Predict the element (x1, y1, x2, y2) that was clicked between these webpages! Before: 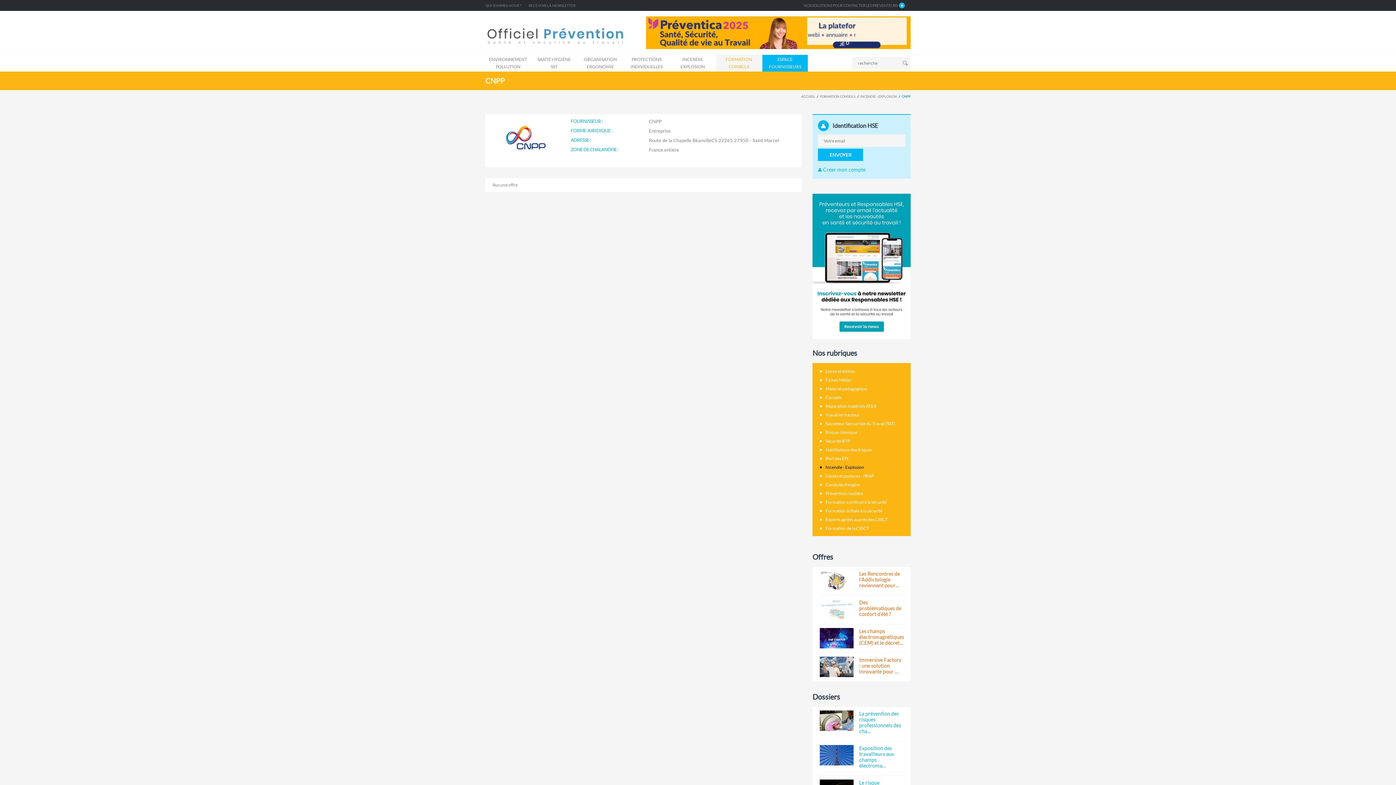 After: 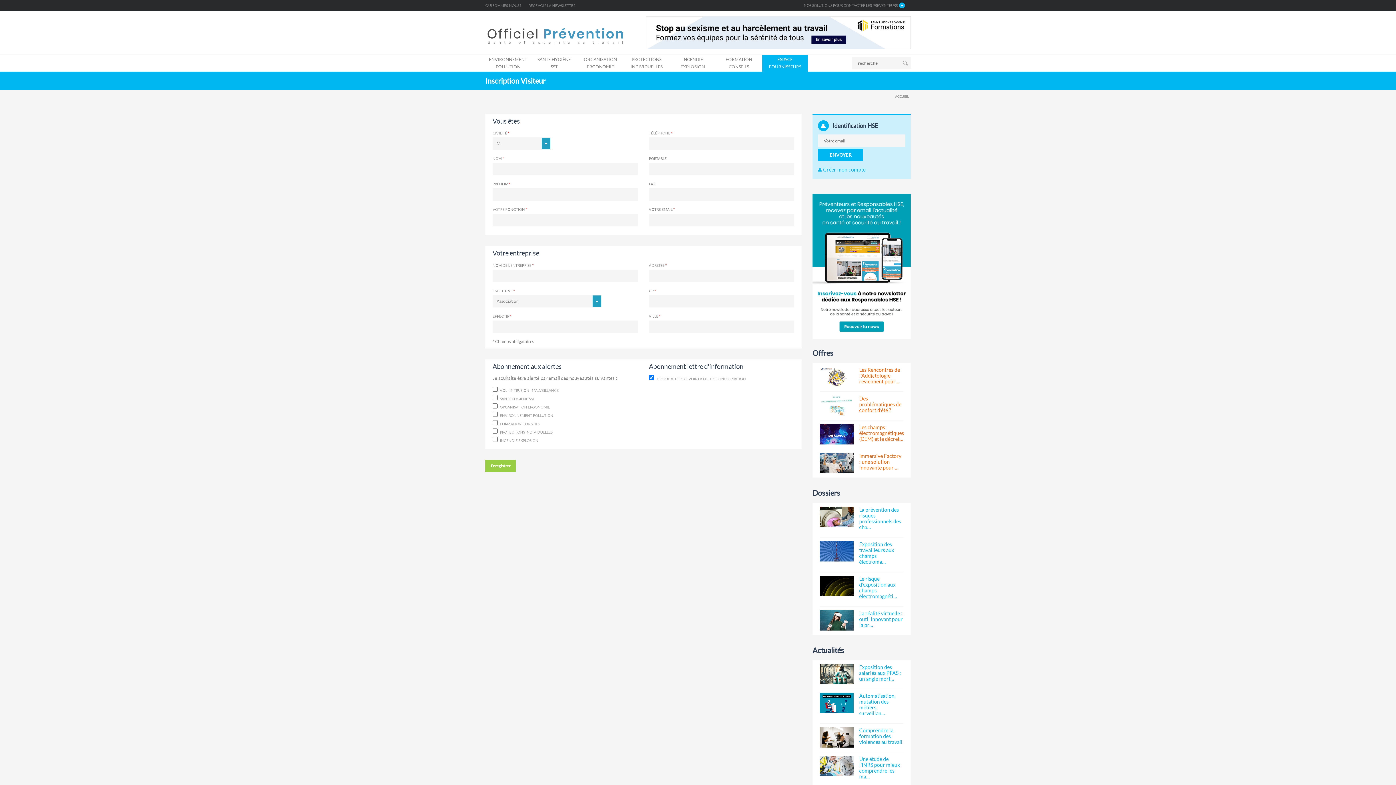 Action: label: RECEVOIR LA NEWSLETTER bbox: (528, 0, 575, 10)